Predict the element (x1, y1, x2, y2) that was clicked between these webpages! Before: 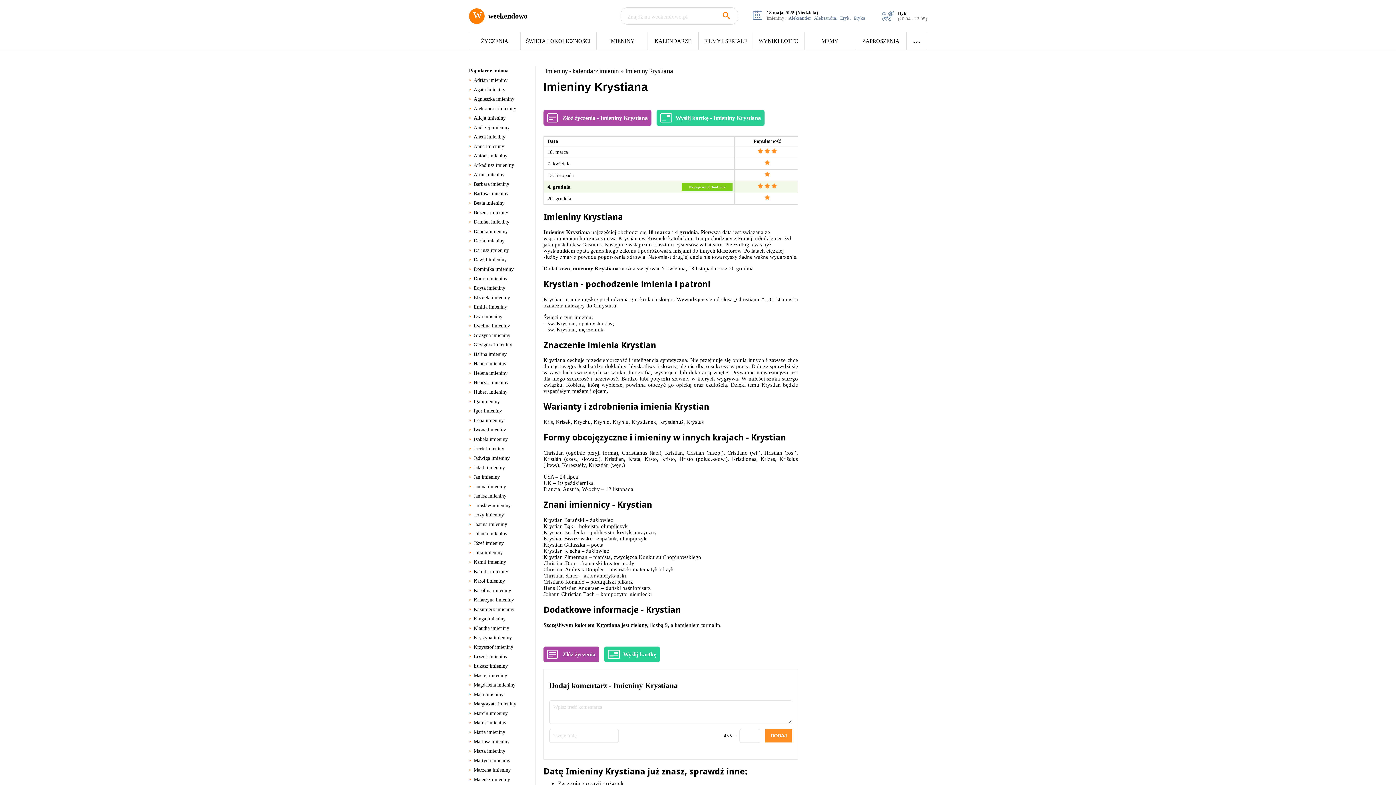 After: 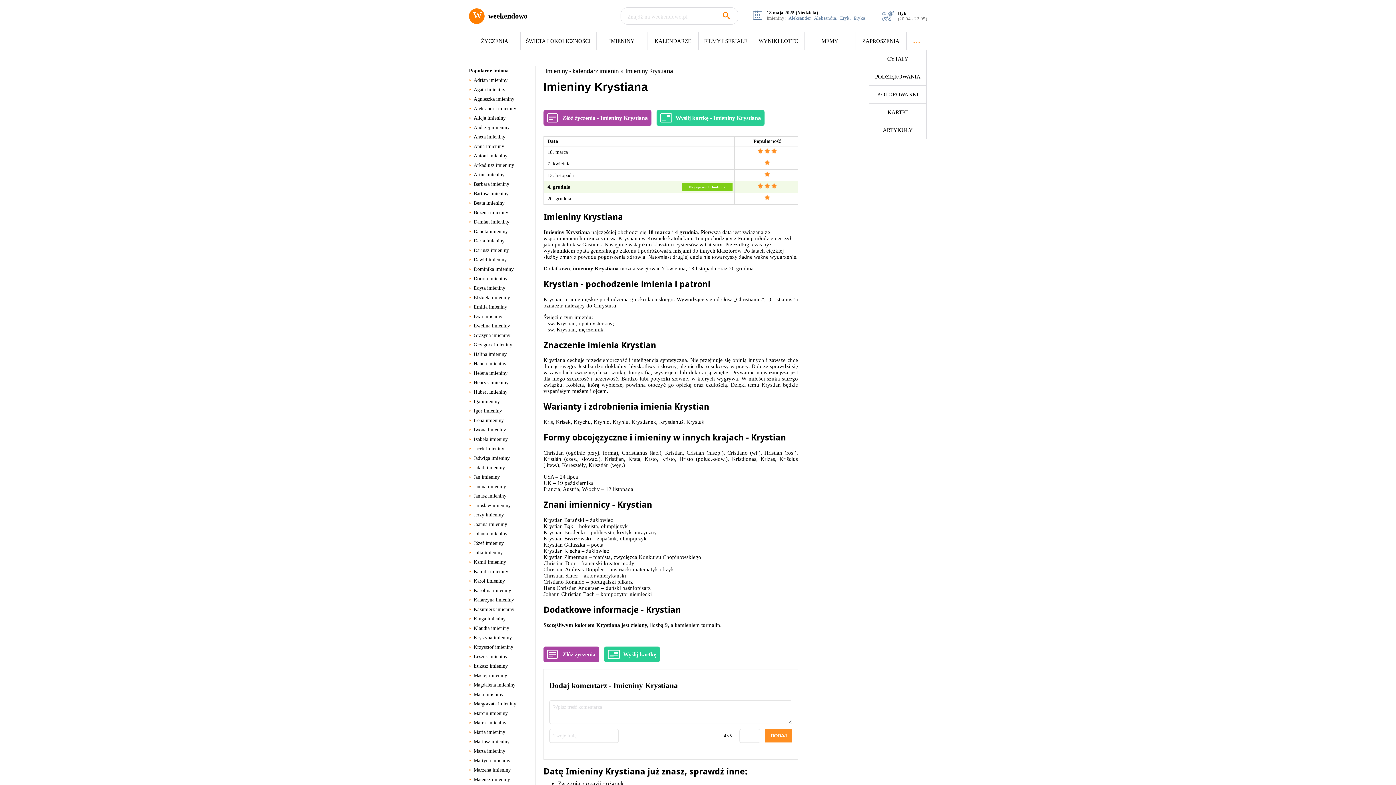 Action: bbox: (906, 32, 926, 46) label: ...